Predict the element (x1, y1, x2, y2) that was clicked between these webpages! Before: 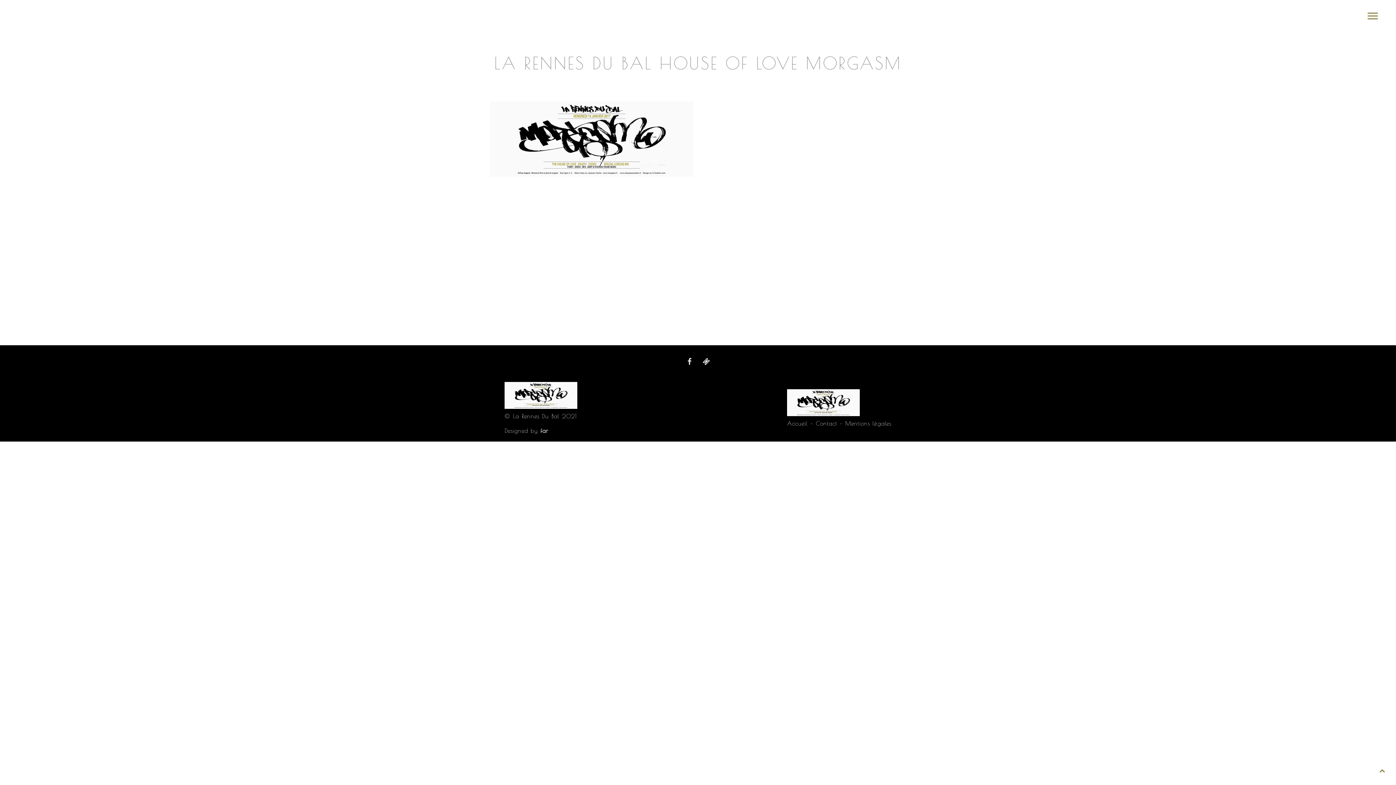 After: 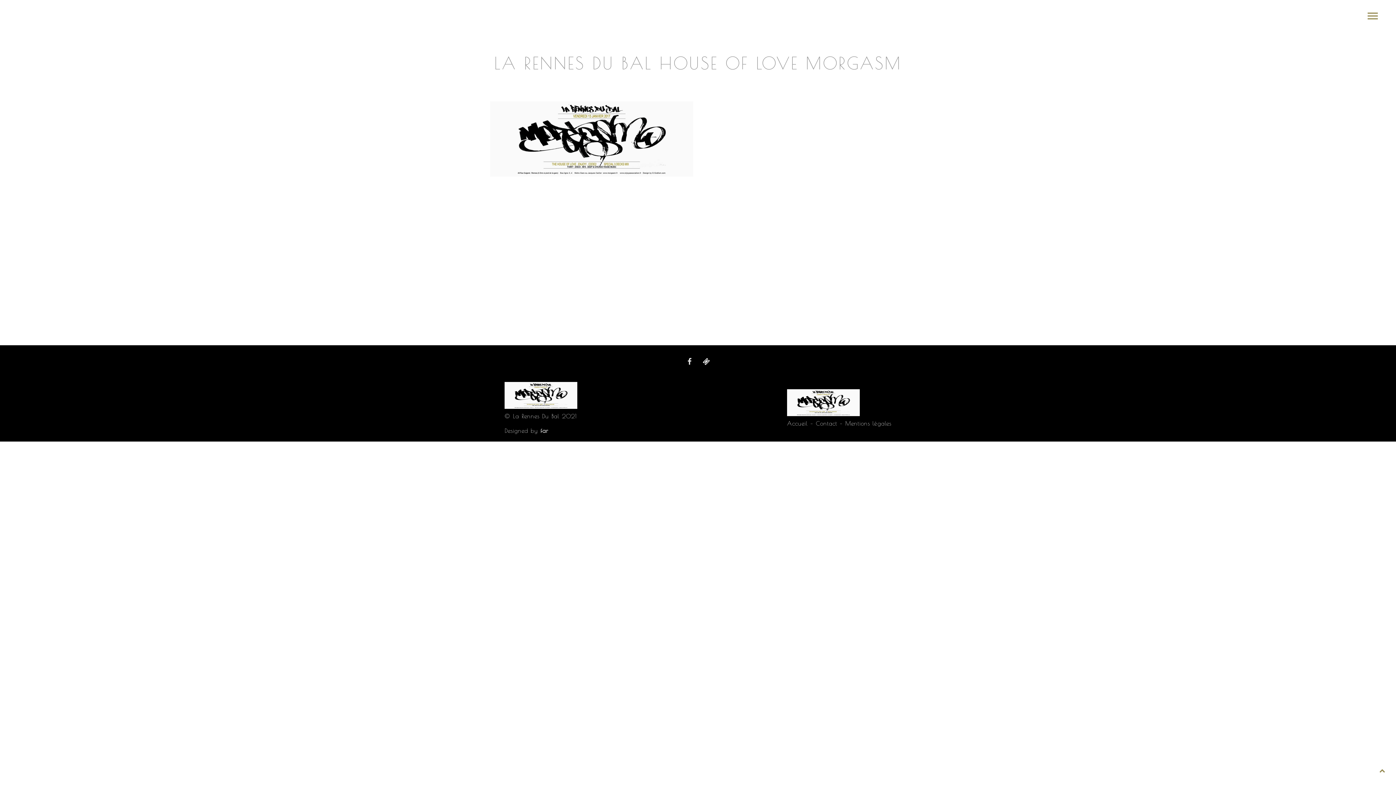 Action: bbox: (1376, 763, 1389, 778)